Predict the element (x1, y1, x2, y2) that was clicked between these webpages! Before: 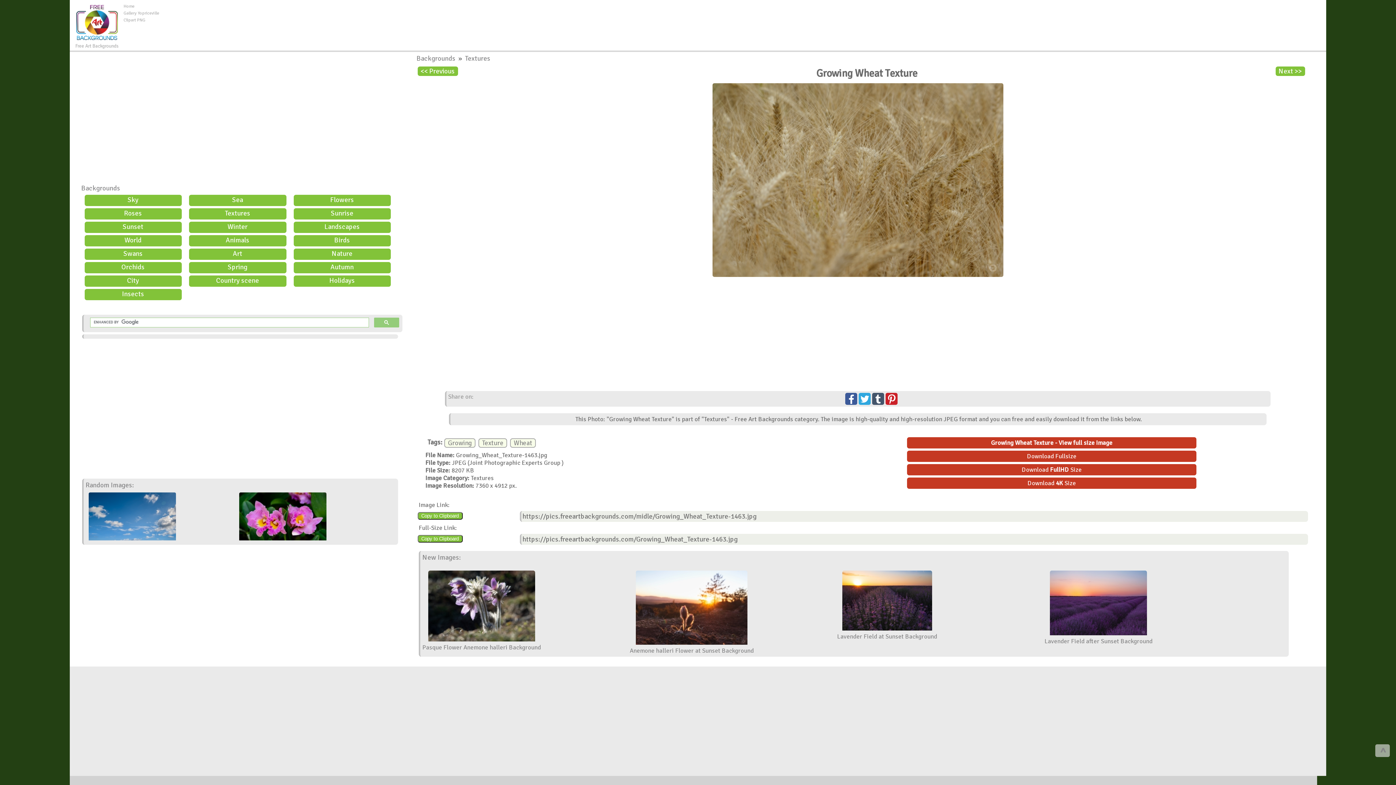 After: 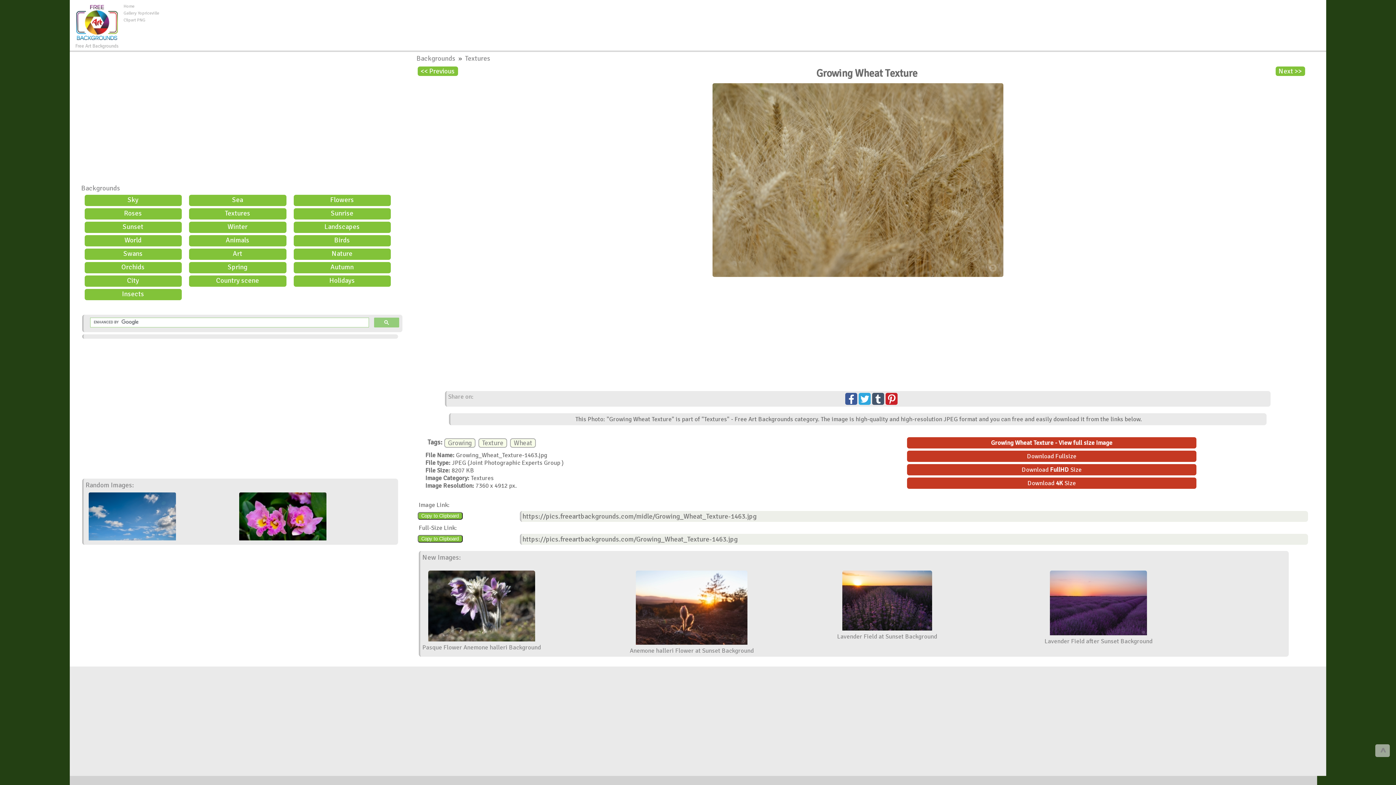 Action: label: Random Images: bbox: (85, 480, 134, 489)